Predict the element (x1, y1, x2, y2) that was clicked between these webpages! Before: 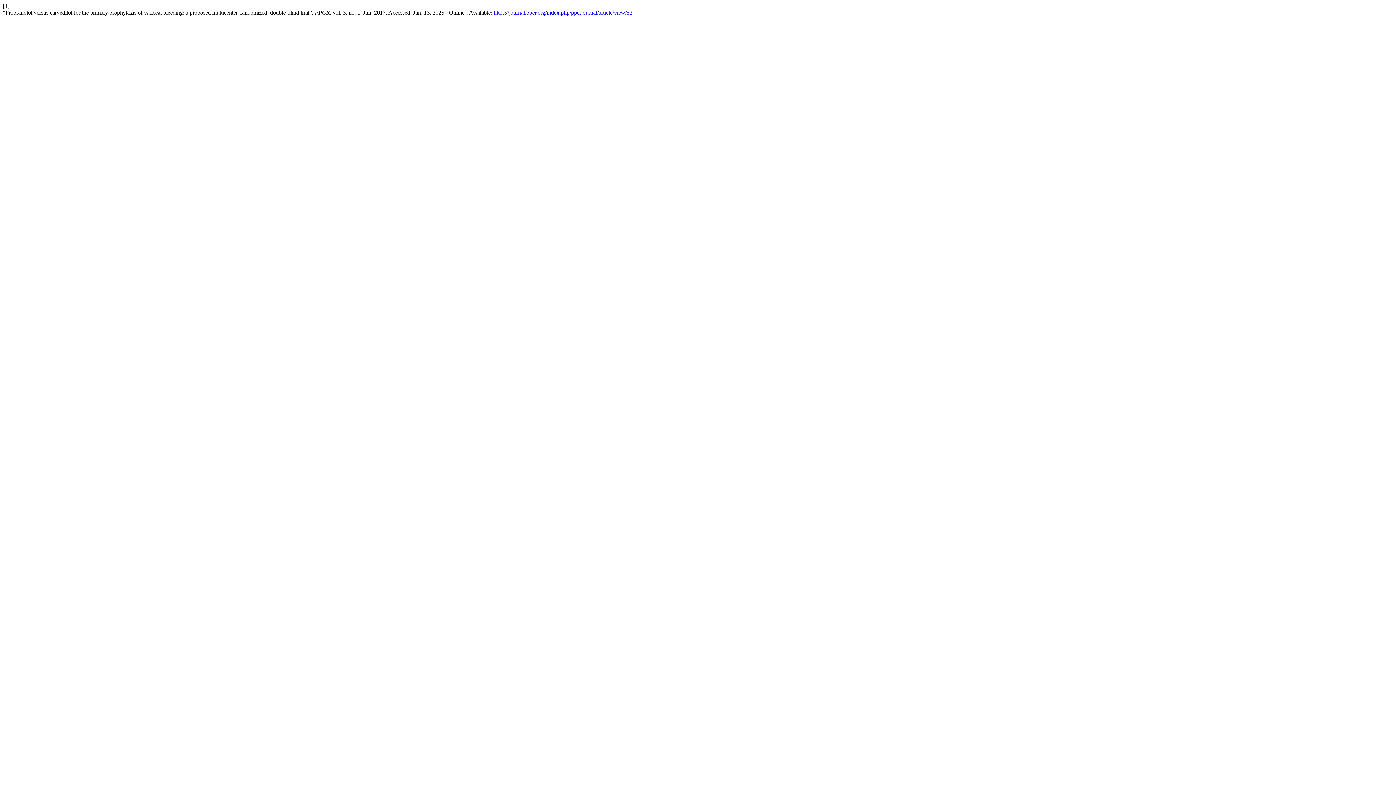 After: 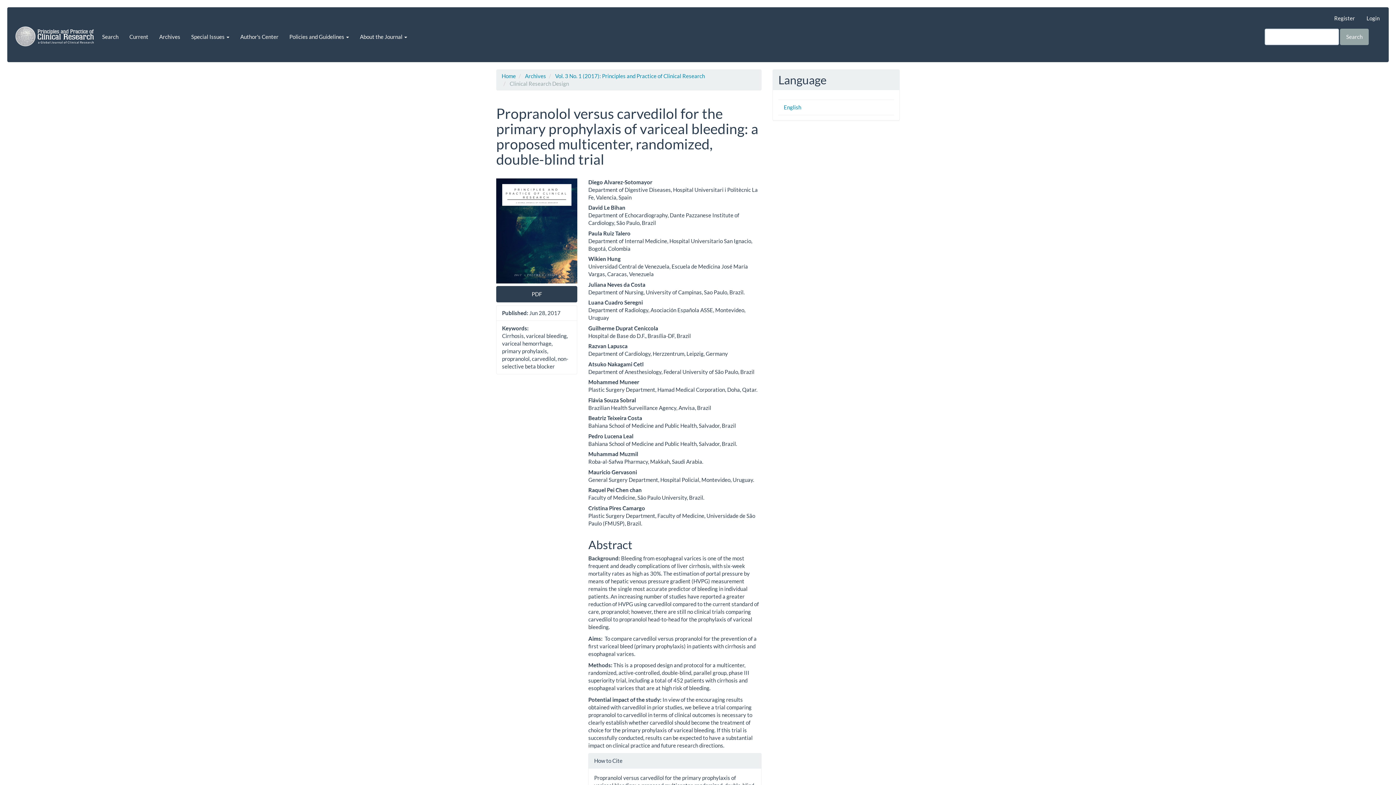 Action: label: https://journal.ppcr.org/index.php/ppcrjournal/article/view/52 bbox: (493, 9, 632, 15)